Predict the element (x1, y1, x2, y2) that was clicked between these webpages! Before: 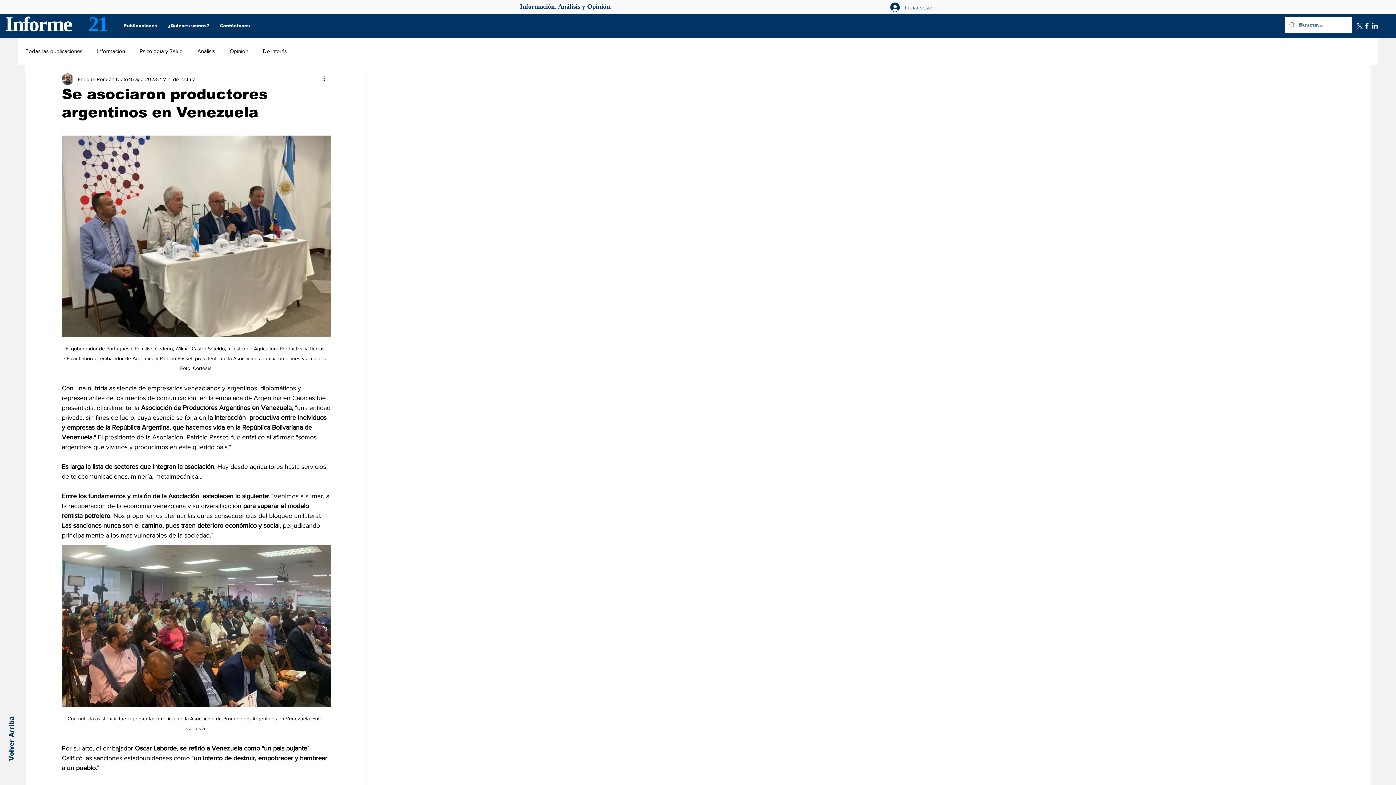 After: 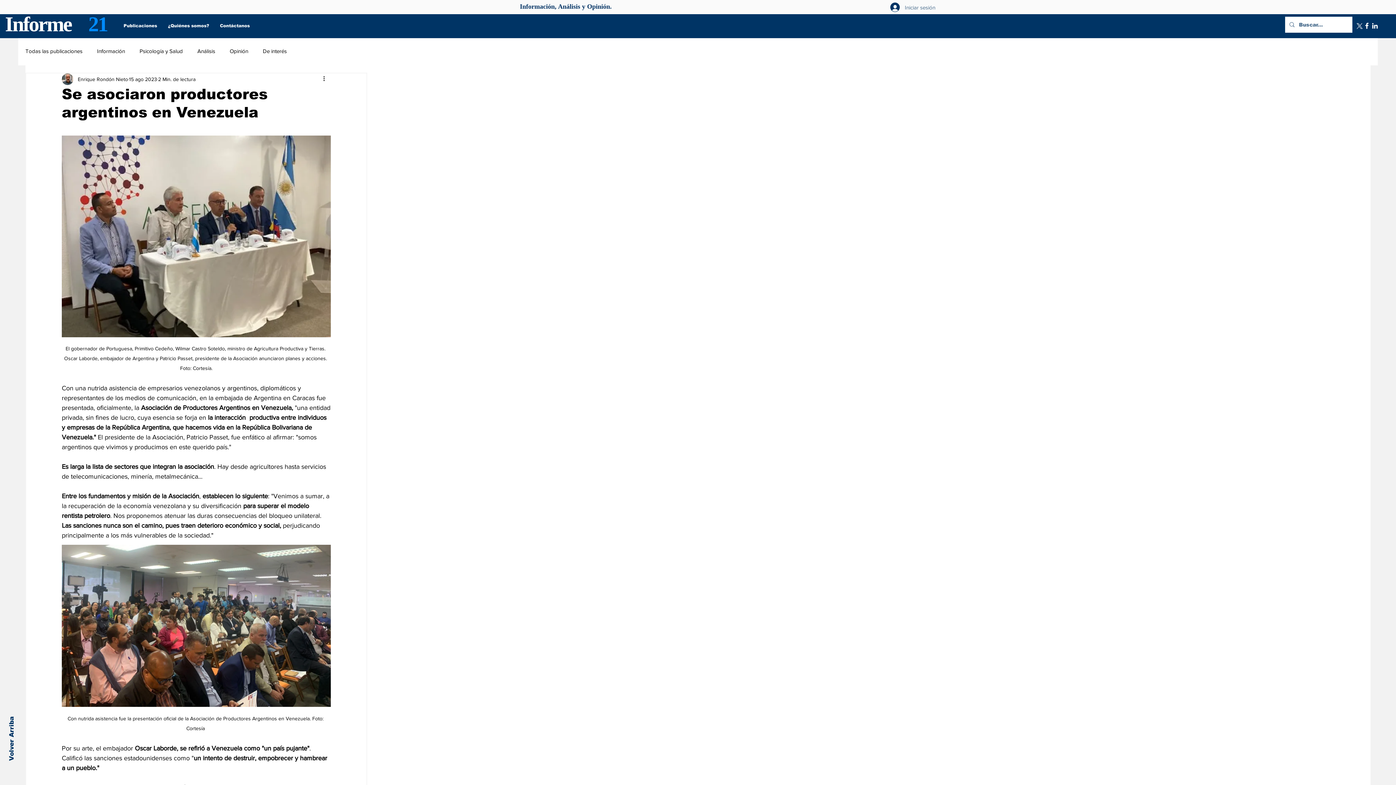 Action: label: X  bbox: (1355, 21, 1363, 29)